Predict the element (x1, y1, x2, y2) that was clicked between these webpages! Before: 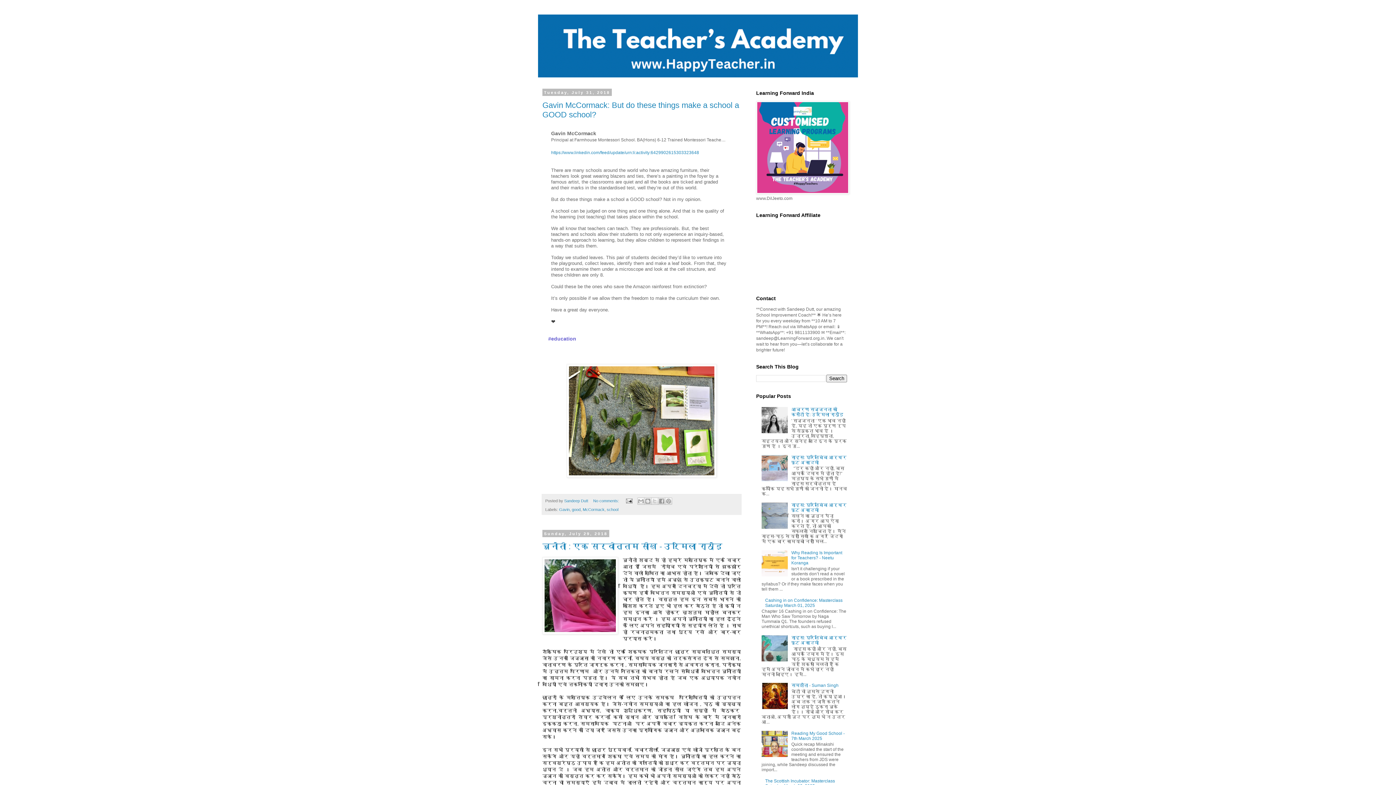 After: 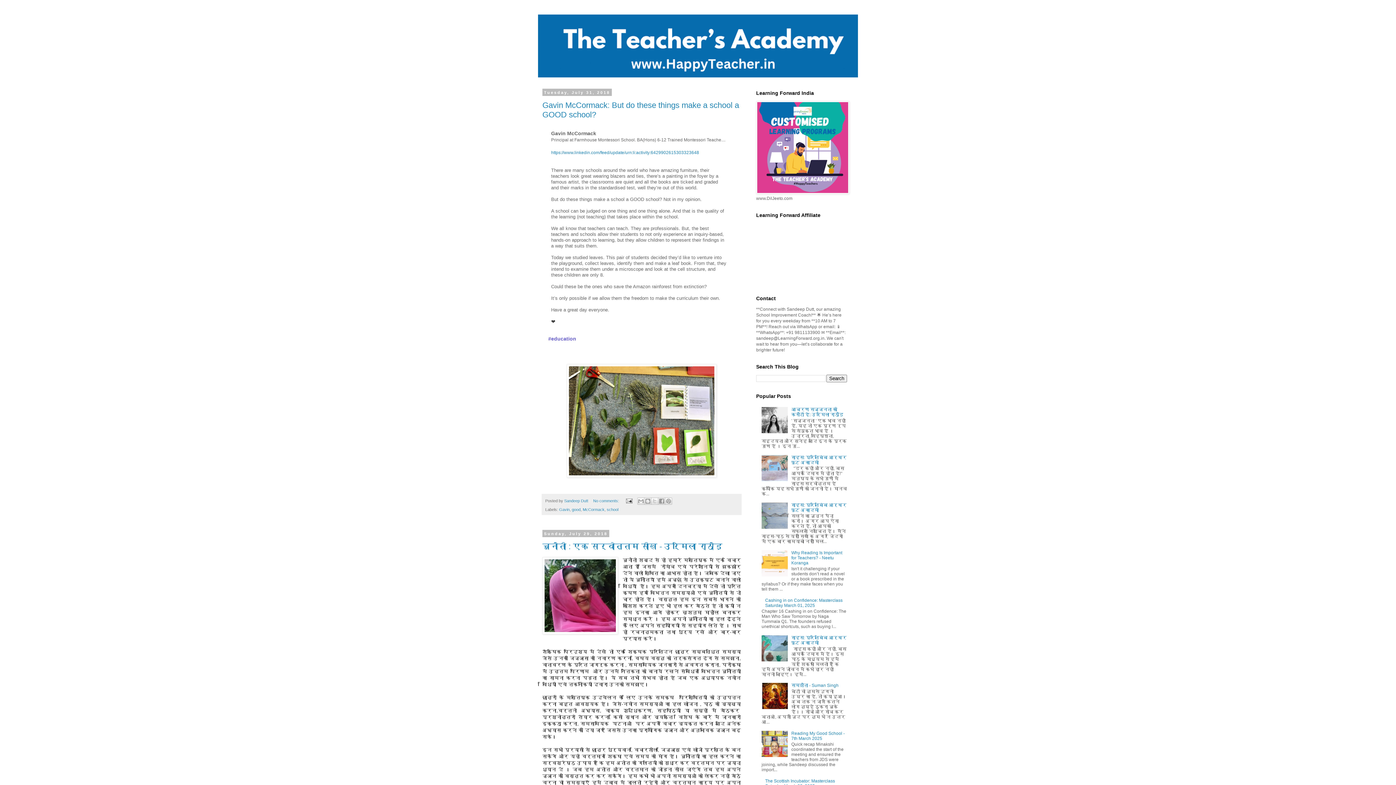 Action: bbox: (761, 477, 789, 482)